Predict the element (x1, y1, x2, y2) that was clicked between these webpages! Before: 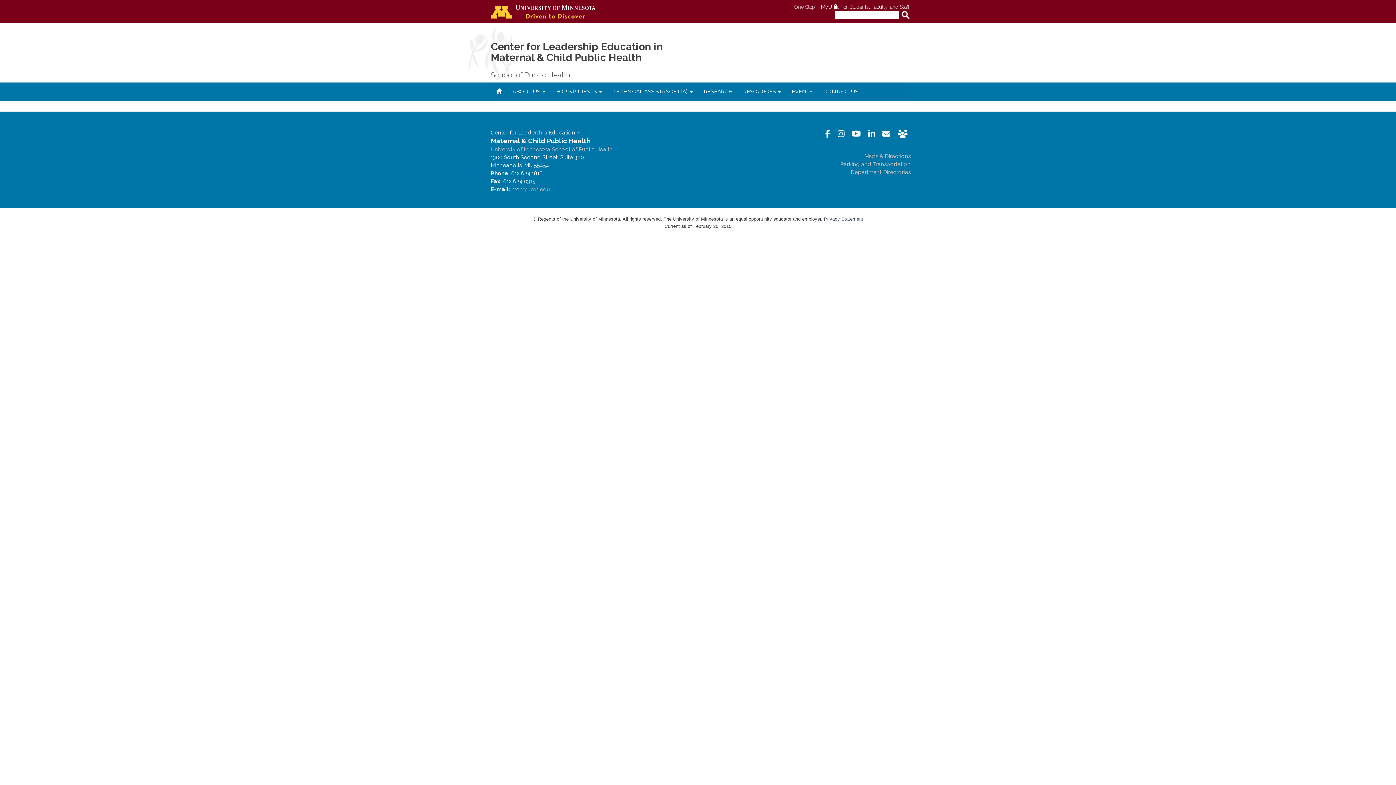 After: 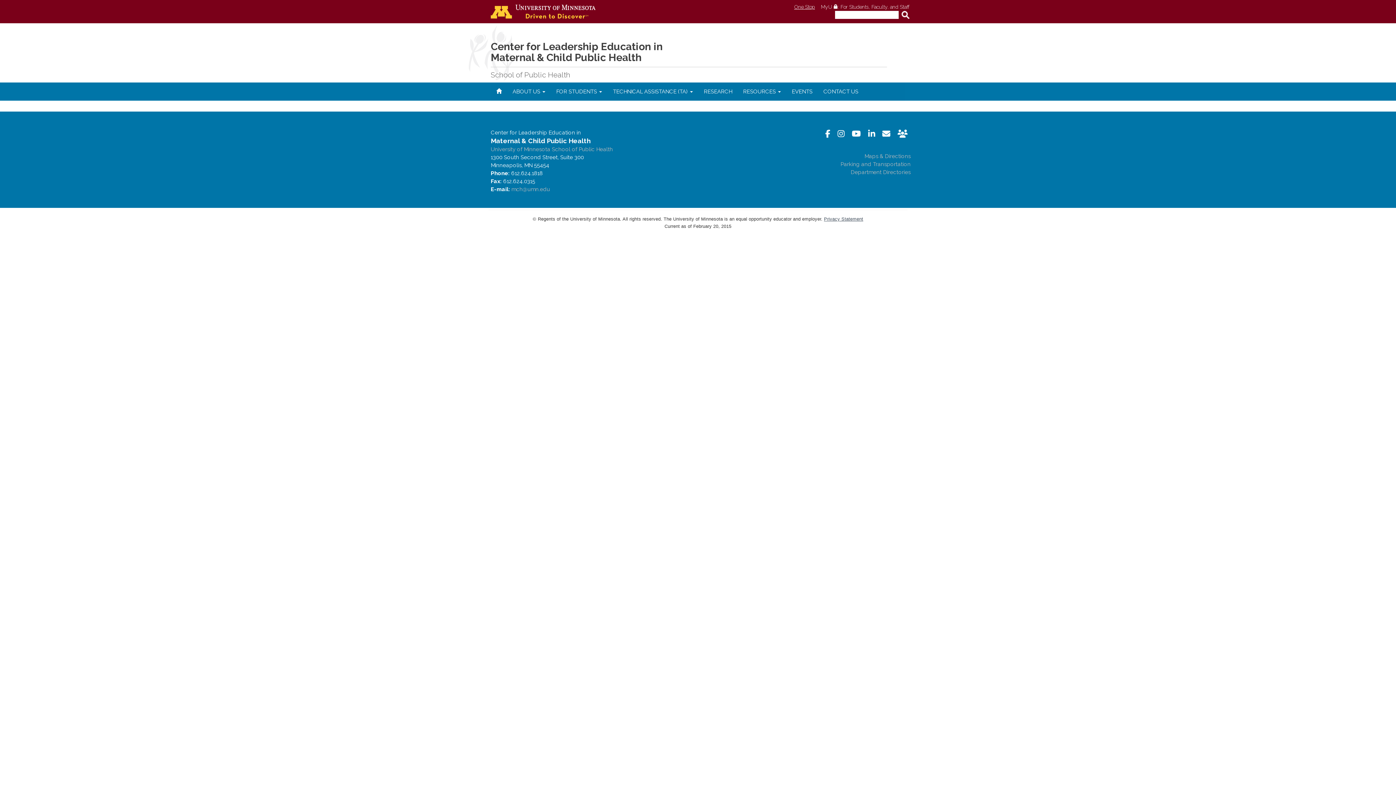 Action: bbox: (794, 4, 815, 9) label: One Stop